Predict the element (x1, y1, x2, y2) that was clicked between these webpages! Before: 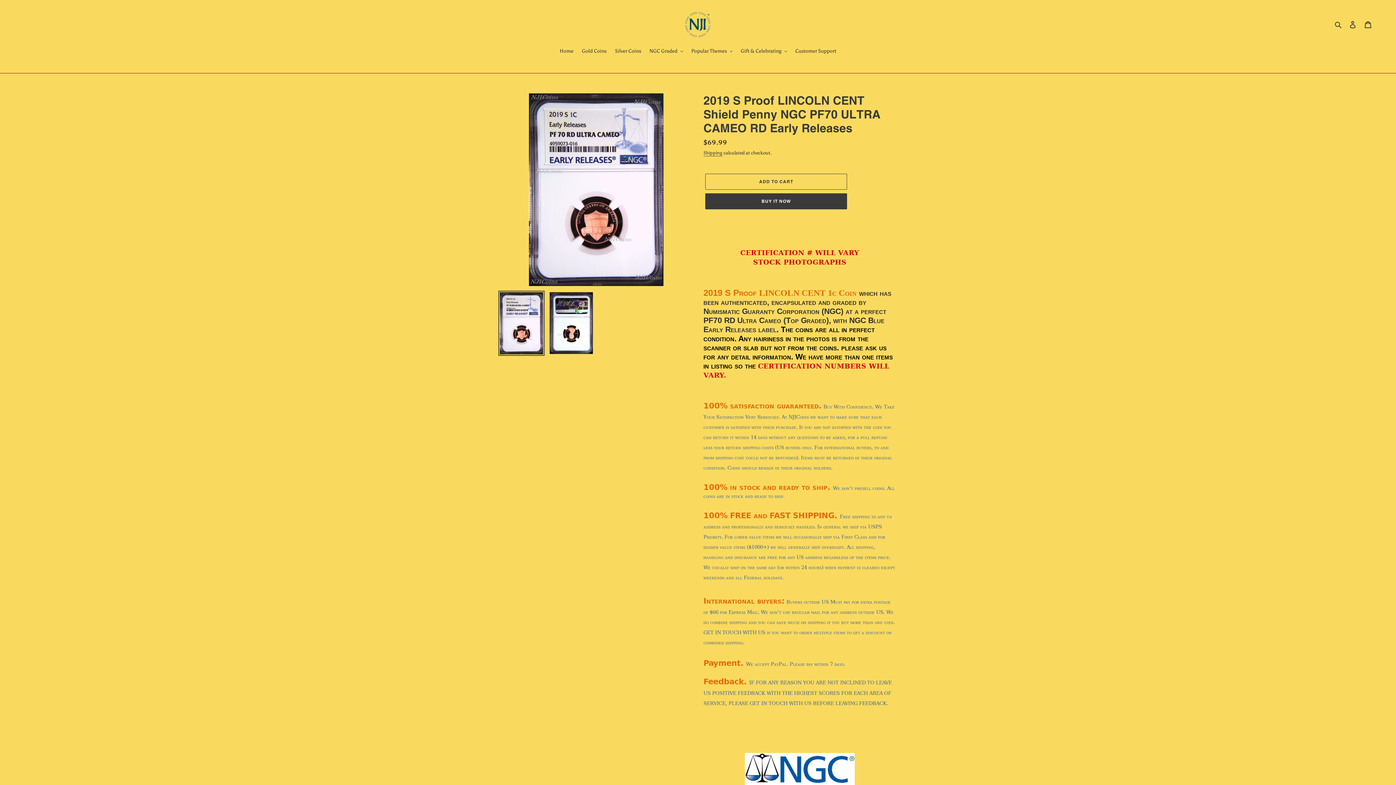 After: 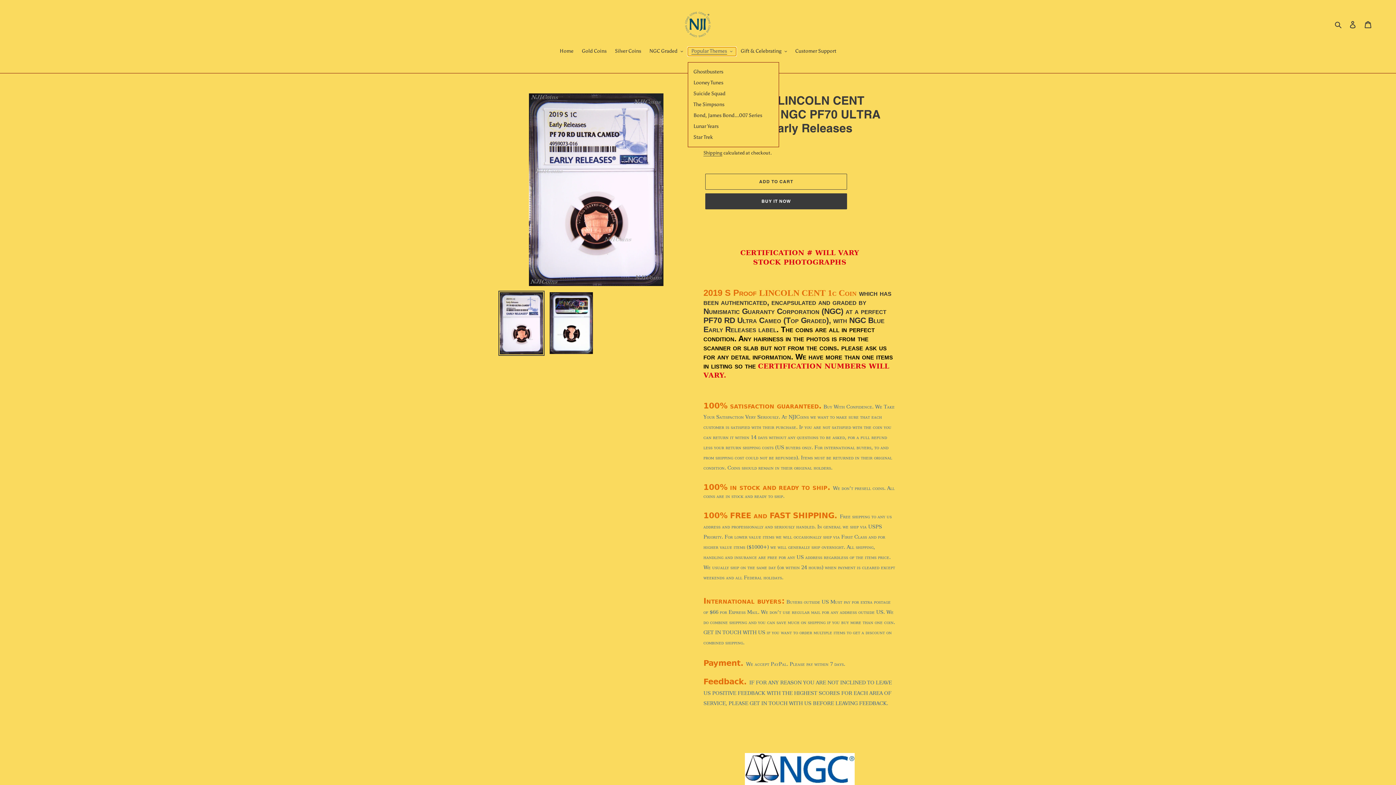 Action: bbox: (687, 47, 736, 56) label: Popular Themes